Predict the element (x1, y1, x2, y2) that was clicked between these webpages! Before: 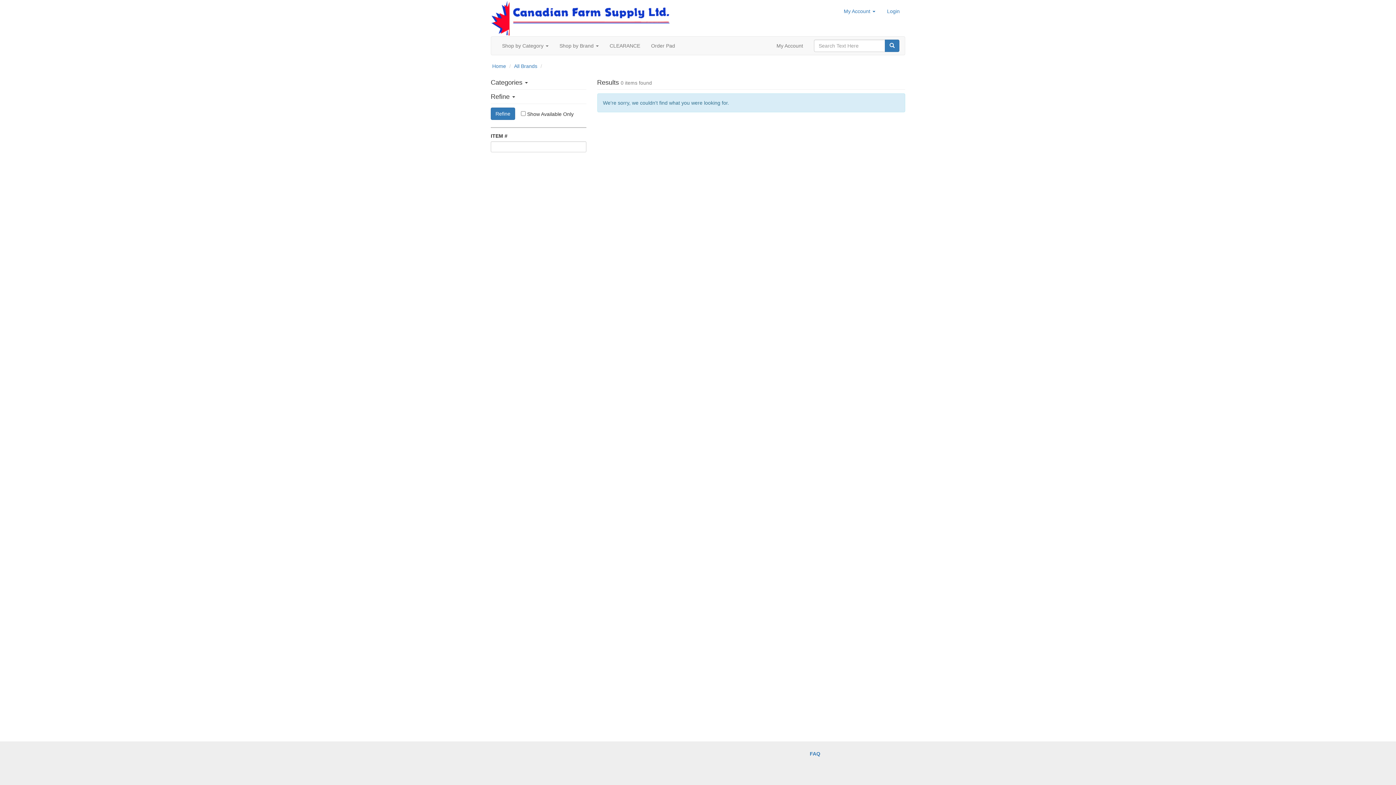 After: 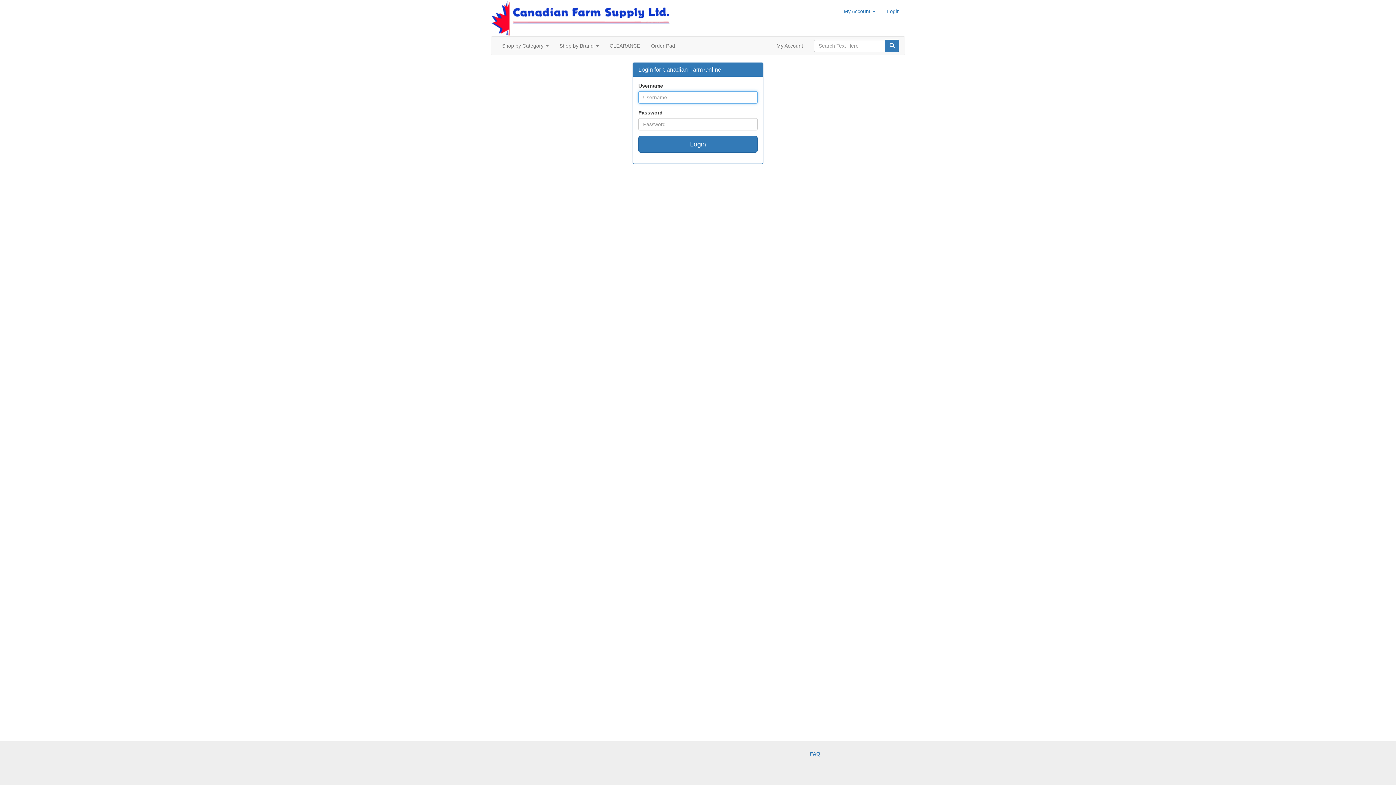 Action: bbox: (881, 3, 905, 18) label: Login